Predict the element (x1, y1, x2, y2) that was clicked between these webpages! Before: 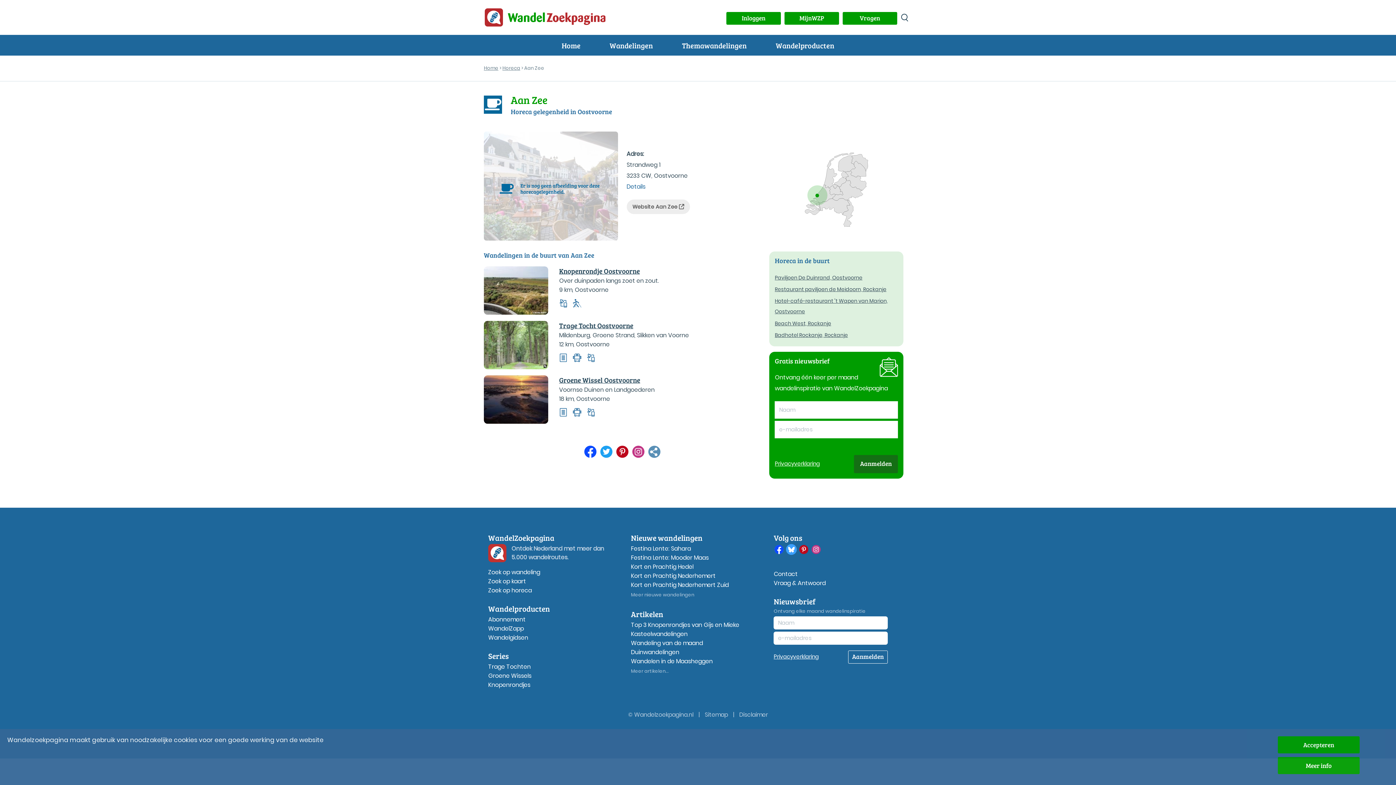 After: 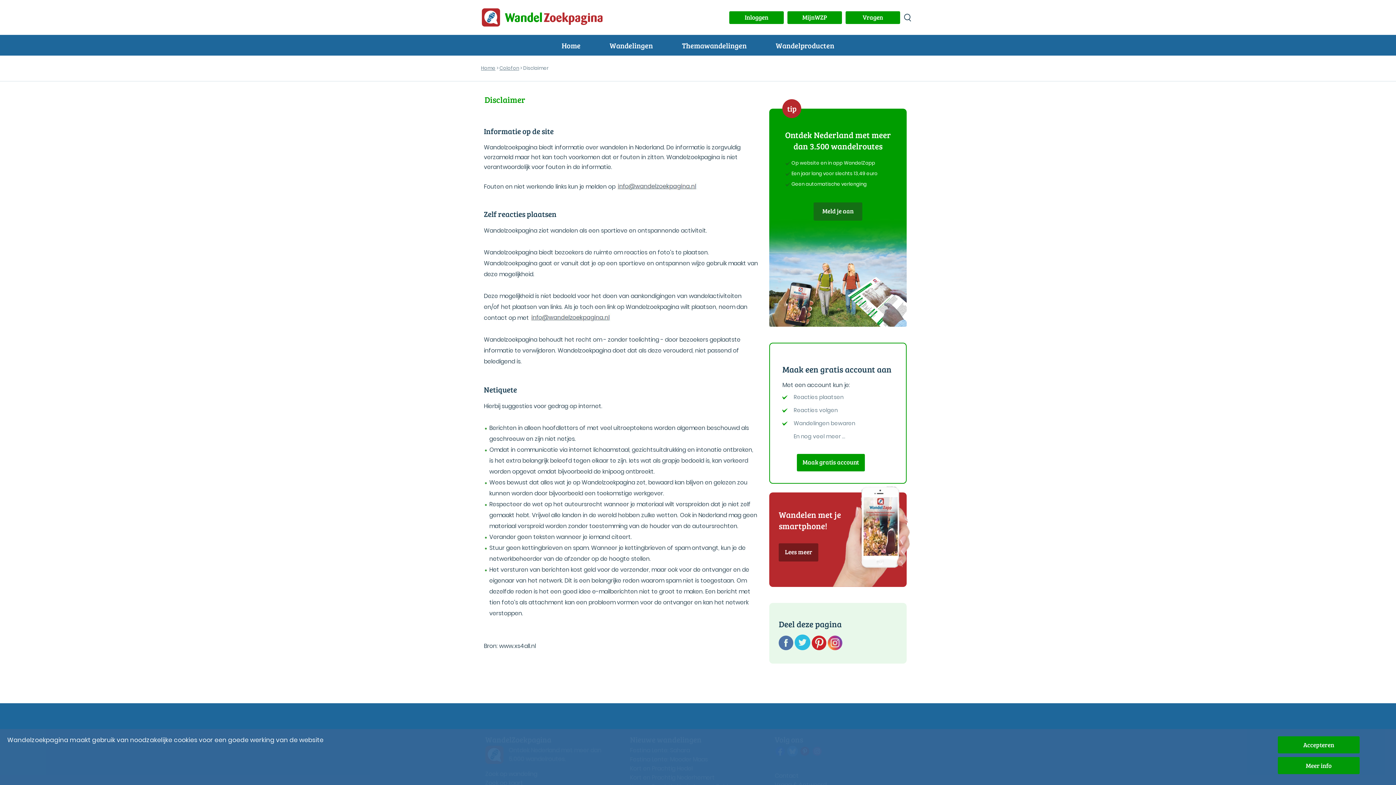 Action: bbox: (739, 710, 768, 719) label: Disclaimer